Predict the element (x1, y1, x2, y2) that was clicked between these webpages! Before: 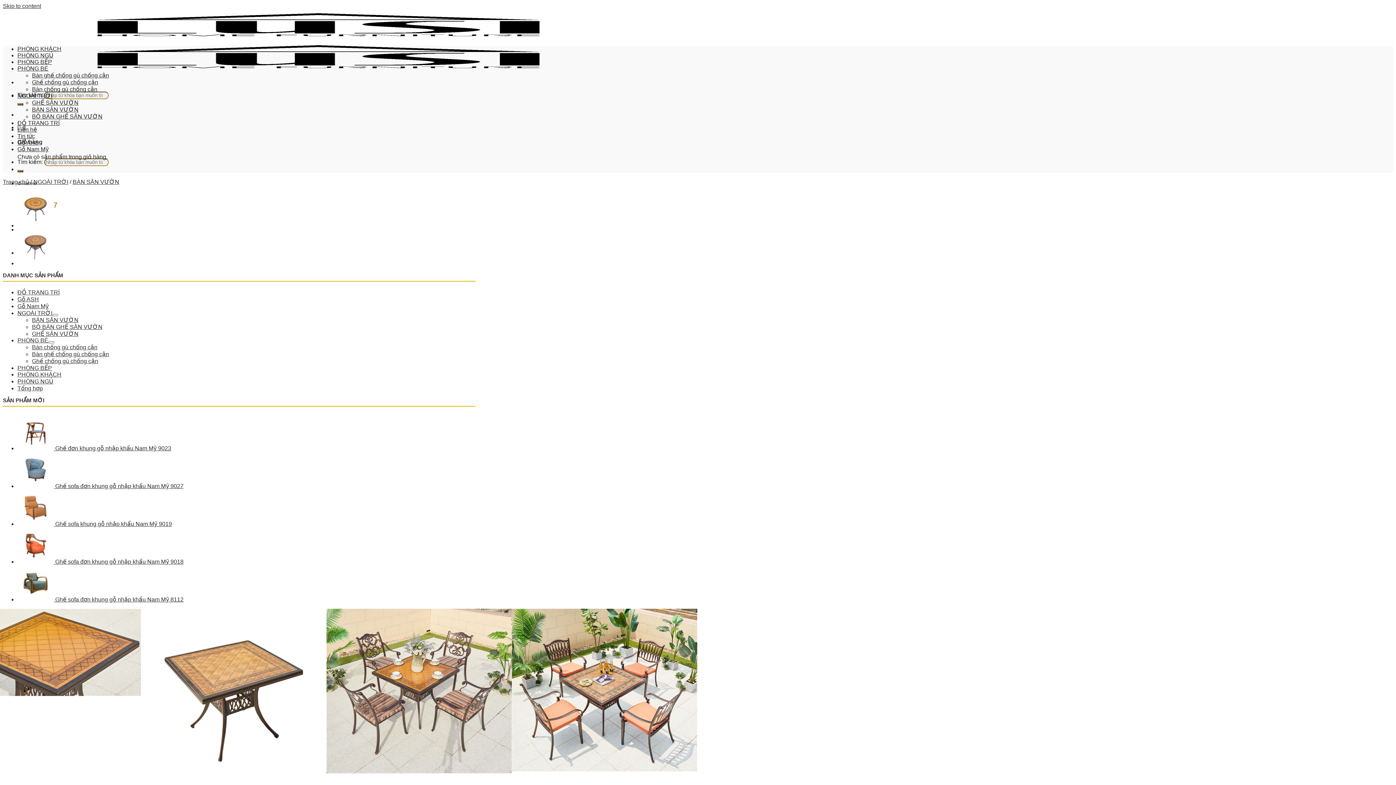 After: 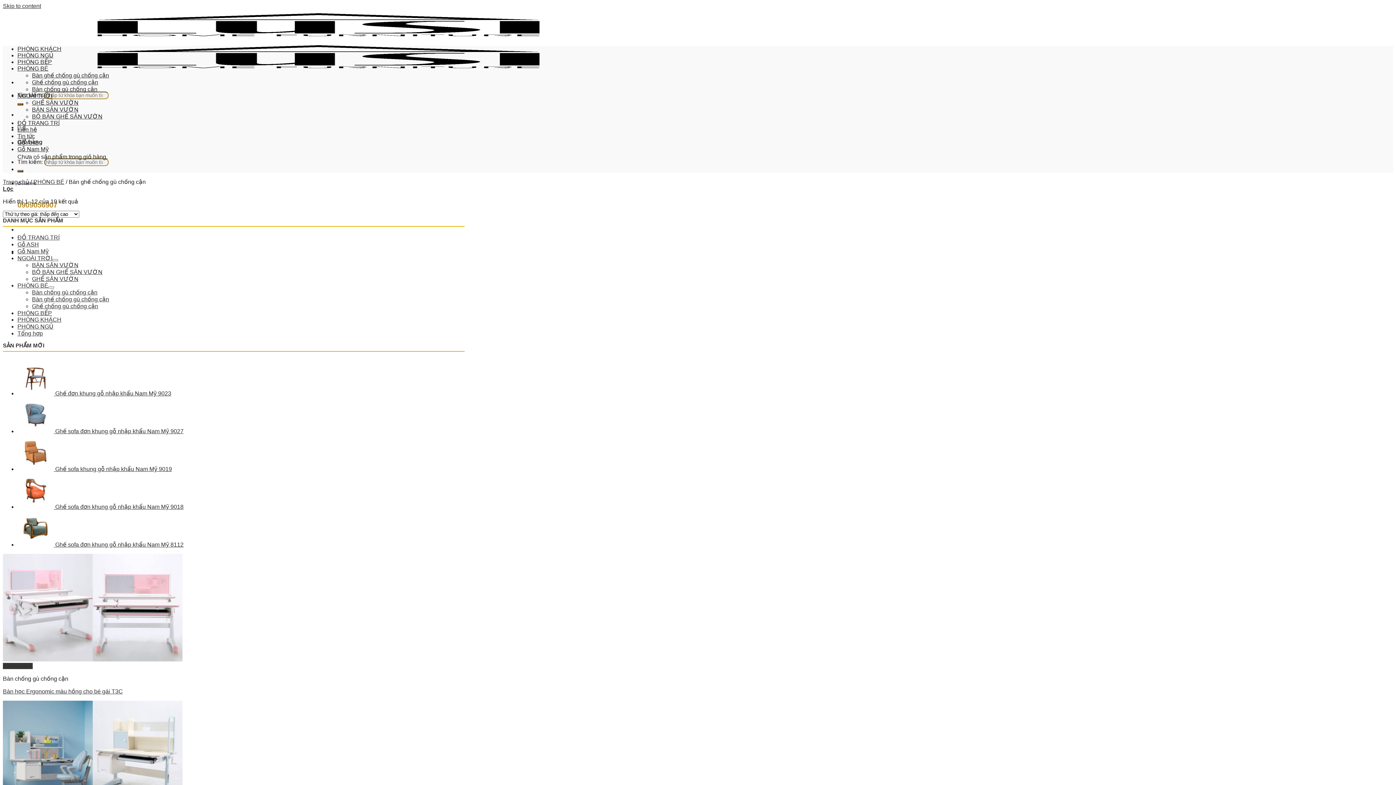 Action: bbox: (32, 72, 109, 78) label: Bàn ghế chống gù chống cận